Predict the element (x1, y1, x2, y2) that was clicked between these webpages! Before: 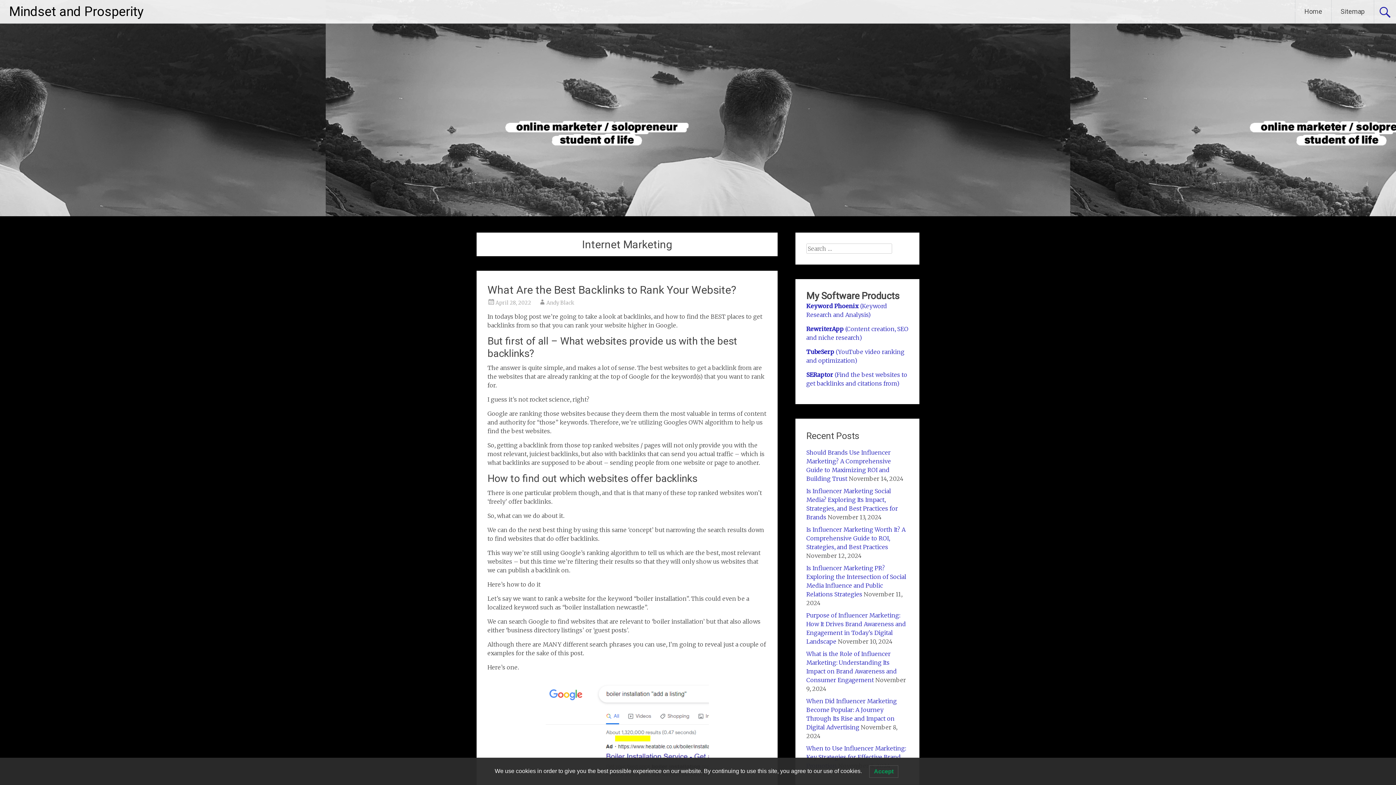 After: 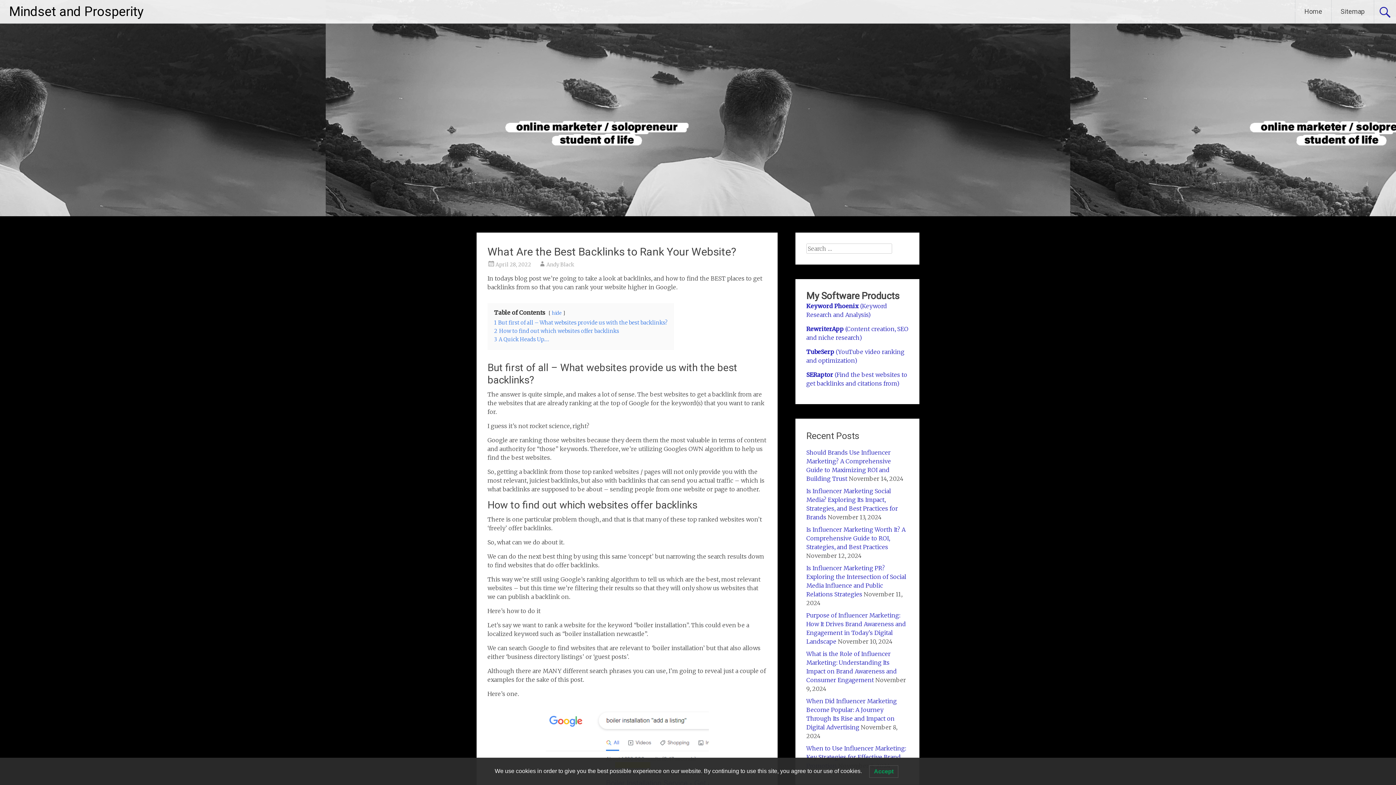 Action: bbox: (487, 283, 736, 296) label: What Are the Best Backlinks to Rank Your Website?